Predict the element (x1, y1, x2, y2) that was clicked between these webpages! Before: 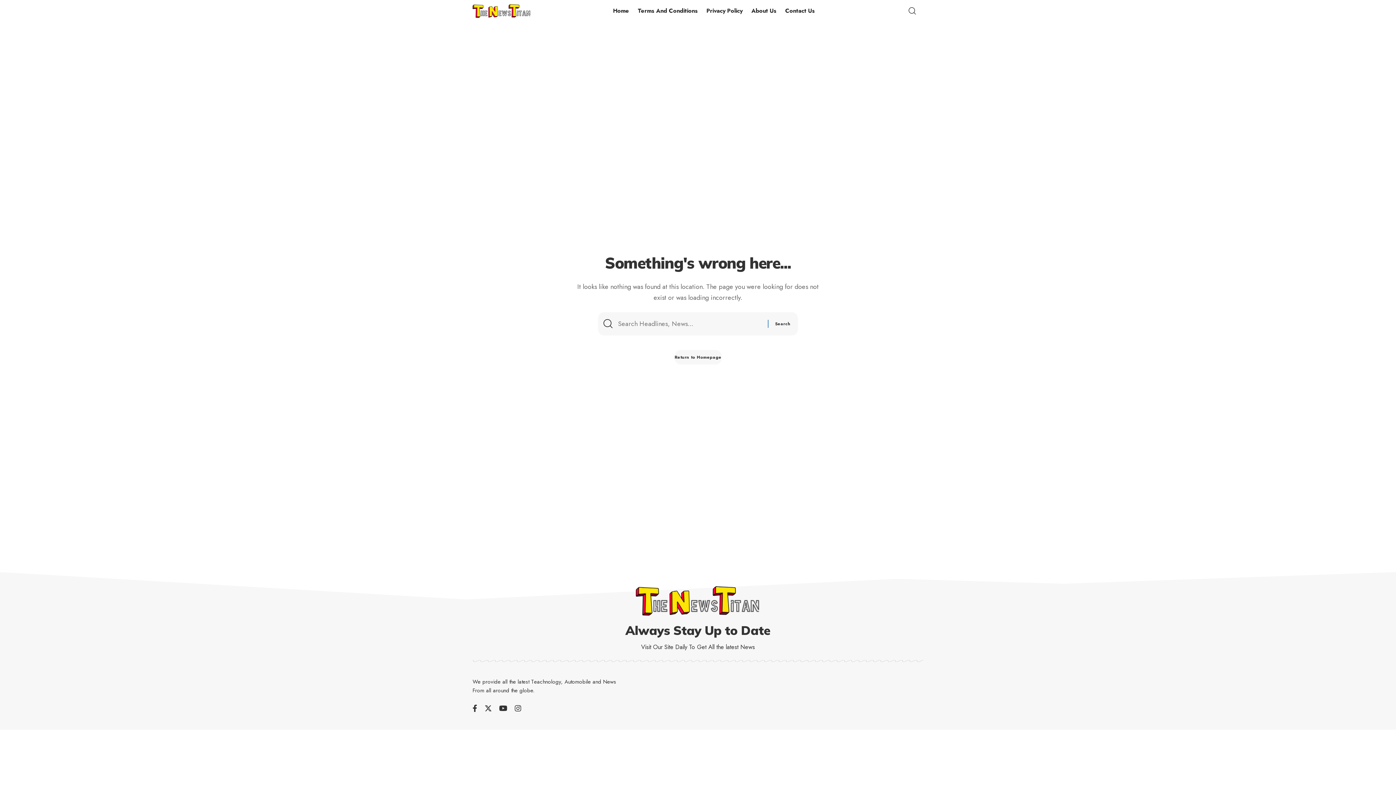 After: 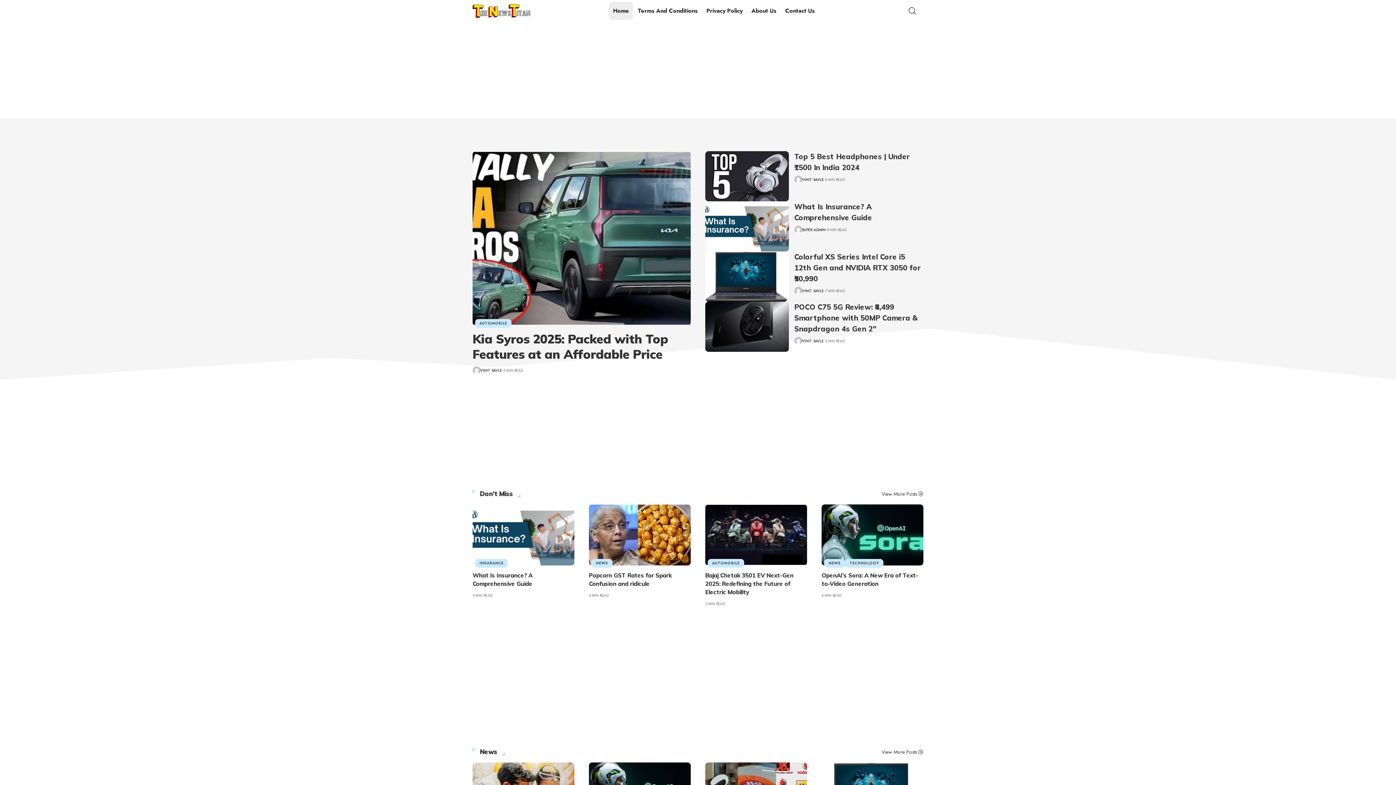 Action: bbox: (674, 350, 721, 364) label: Return to Homepage